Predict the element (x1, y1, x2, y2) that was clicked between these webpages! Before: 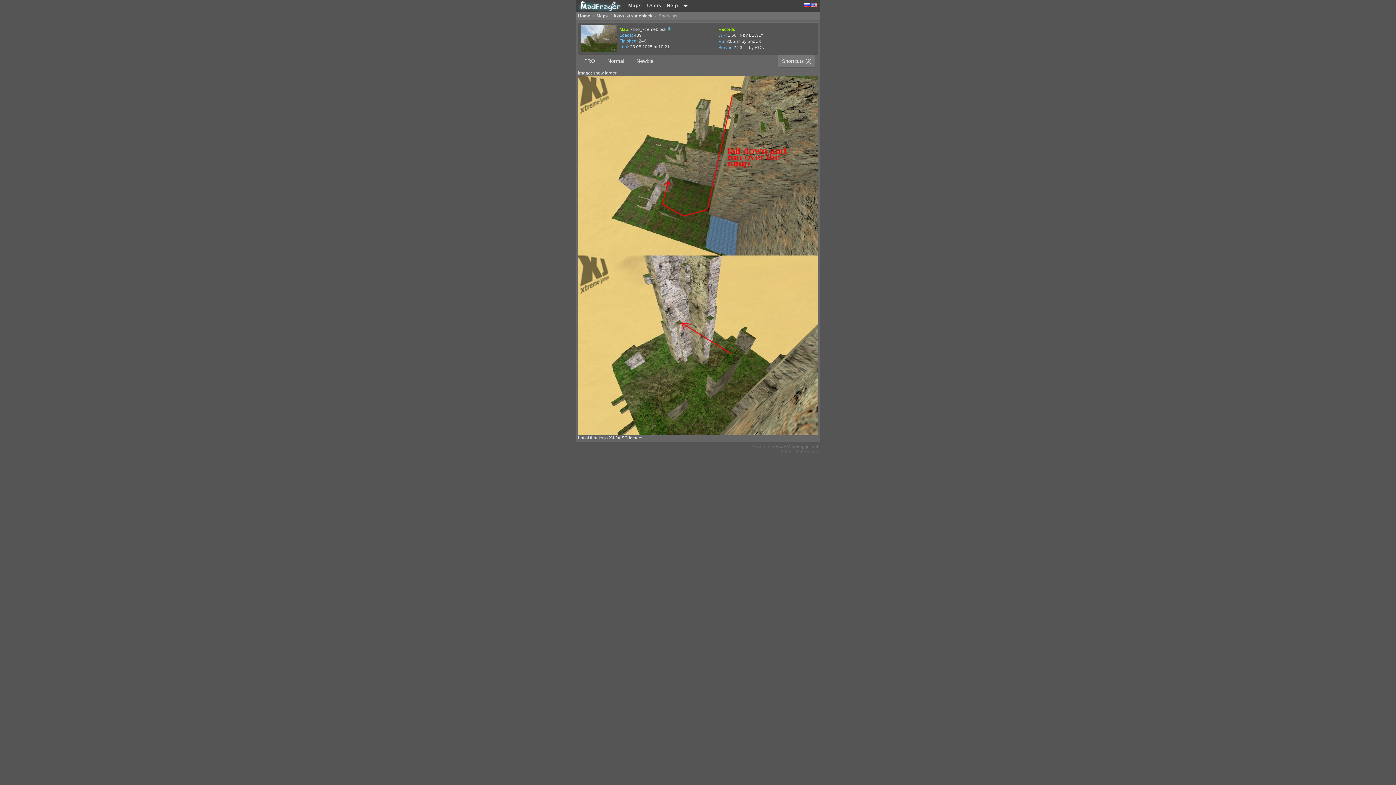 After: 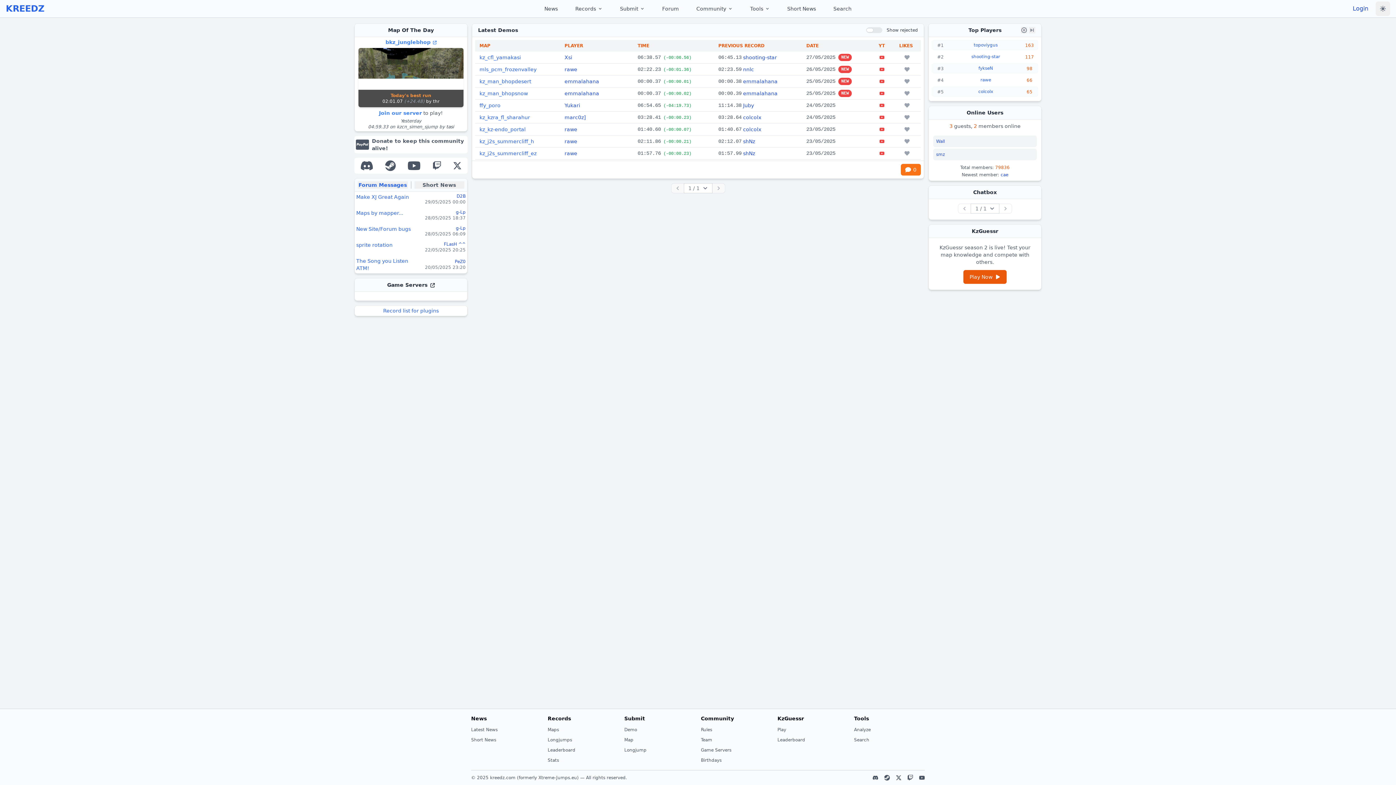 Action: bbox: (609, 435, 614, 440) label: XJ